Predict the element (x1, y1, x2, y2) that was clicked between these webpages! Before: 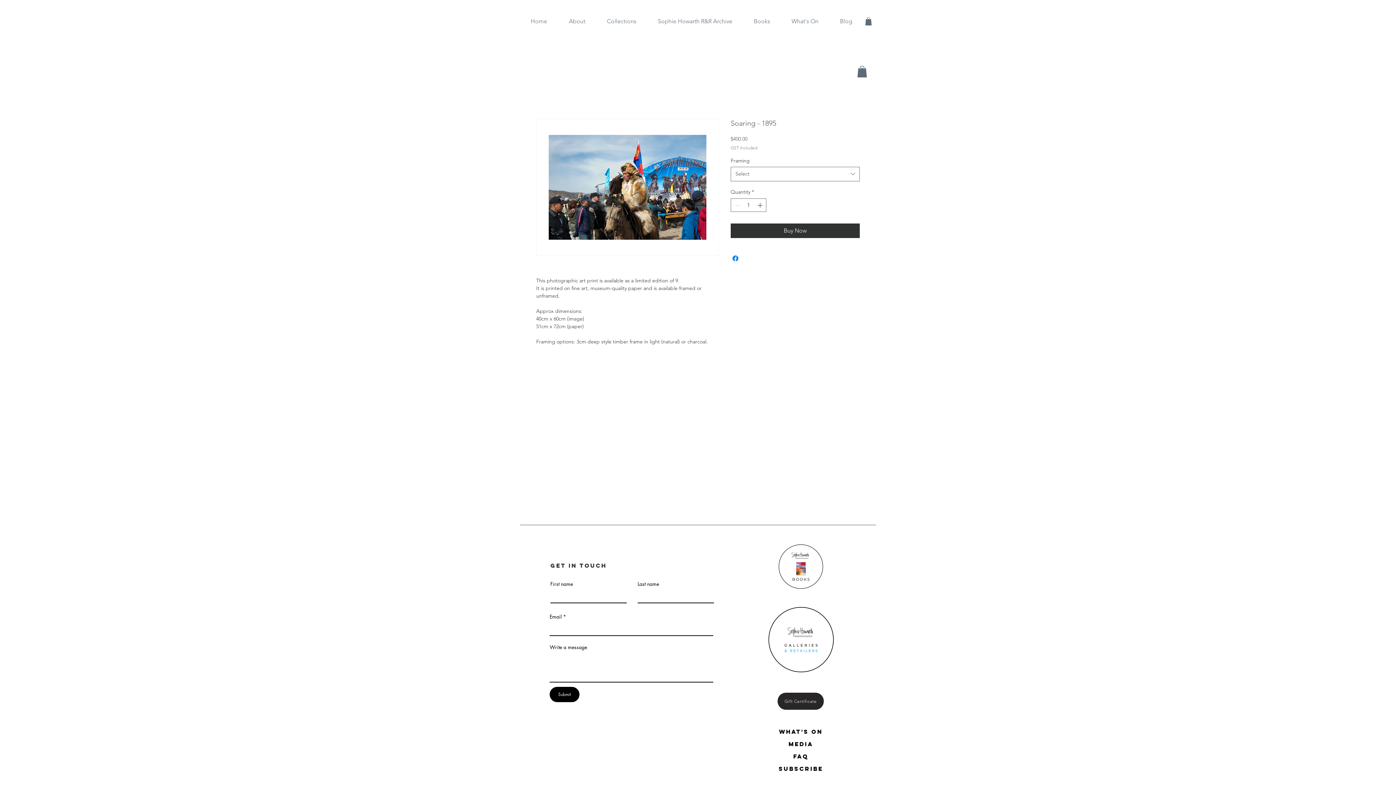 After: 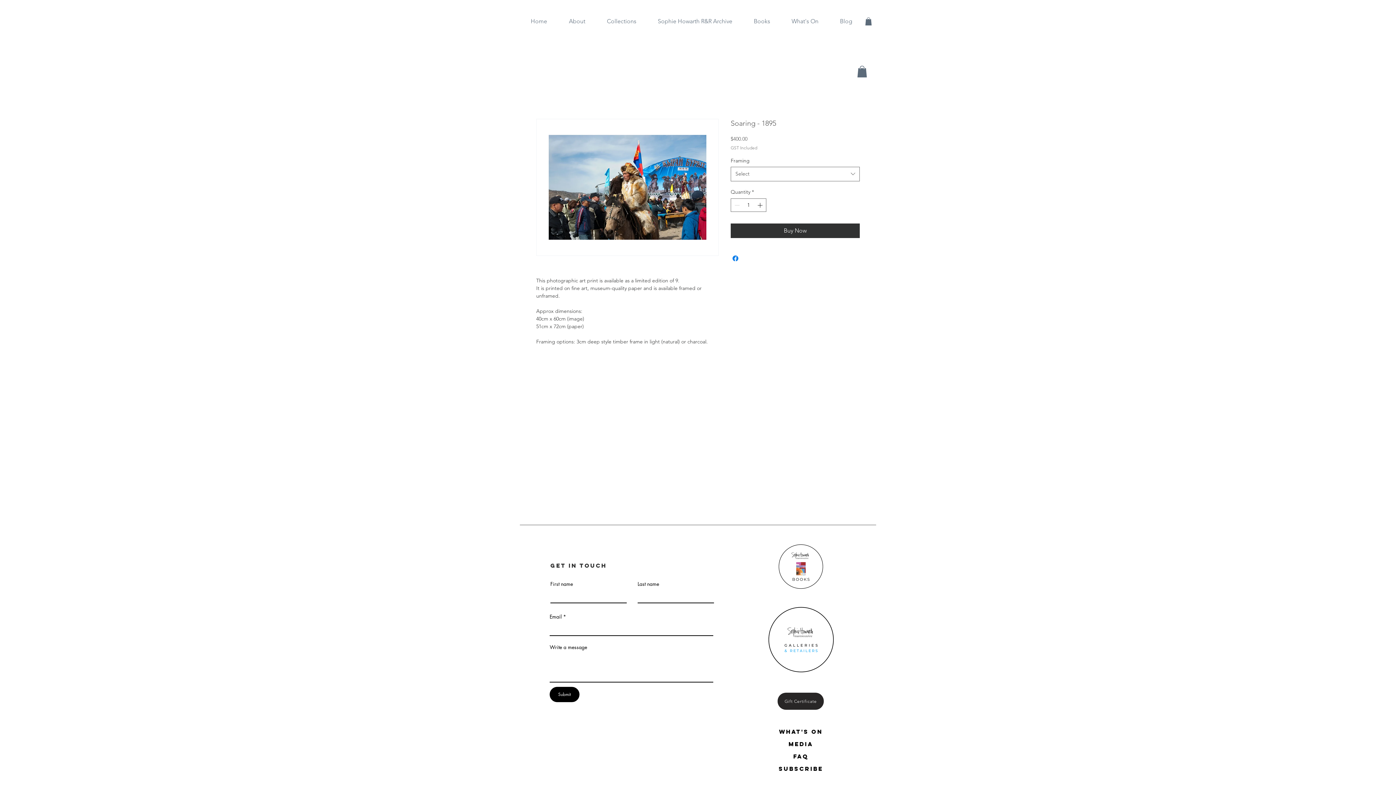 Action: label: SUBSCRIBE bbox: (778, 766, 823, 772)